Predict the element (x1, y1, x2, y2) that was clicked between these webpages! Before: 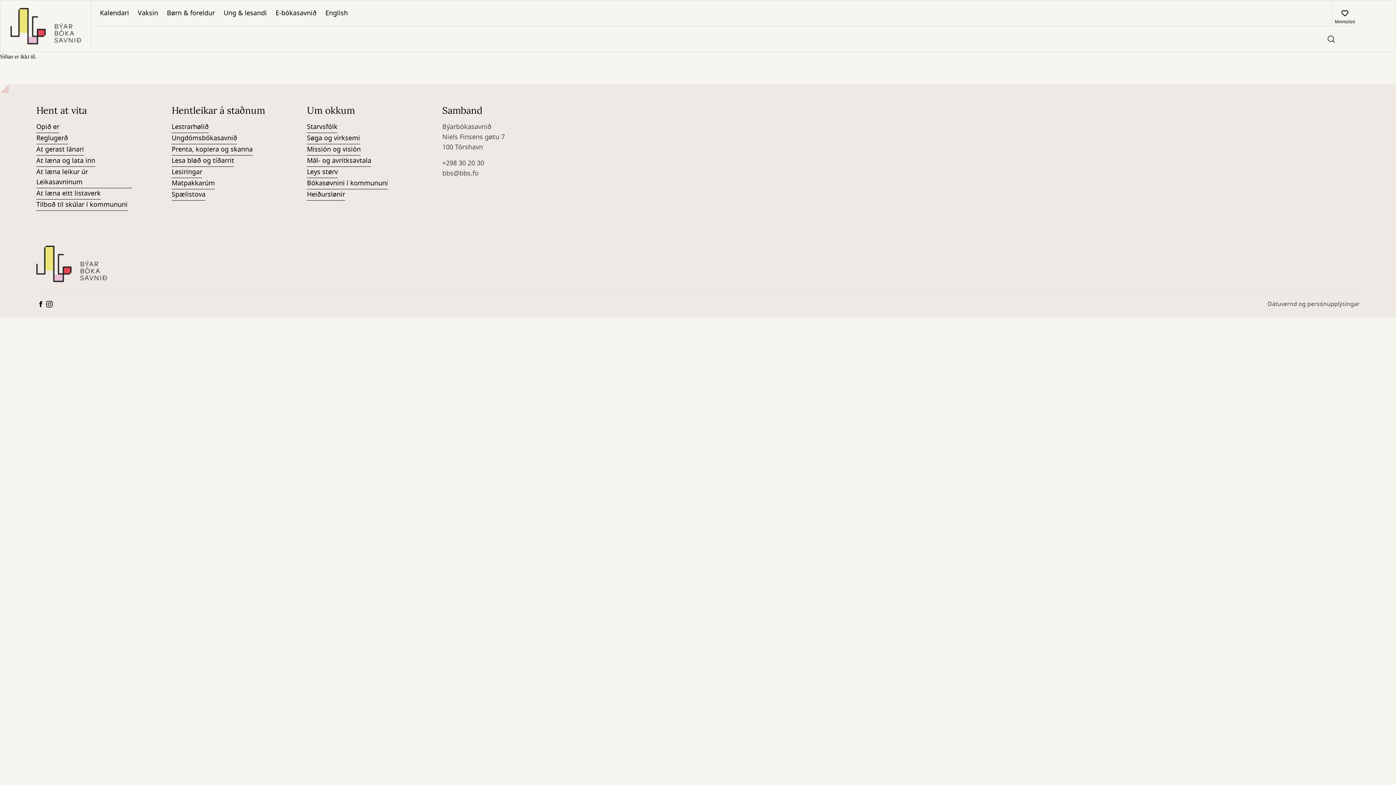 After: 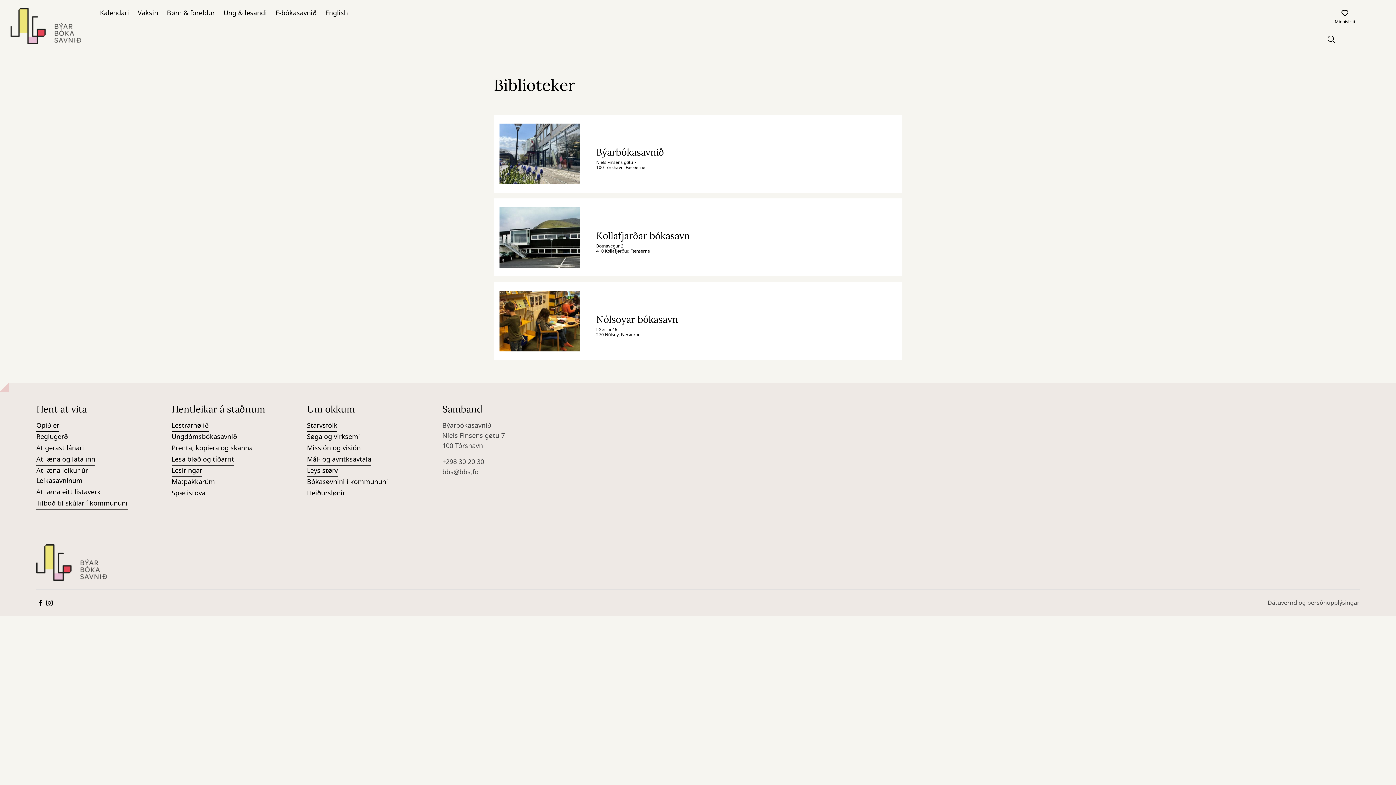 Action: label: Opið er bbox: (36, 121, 59, 133)